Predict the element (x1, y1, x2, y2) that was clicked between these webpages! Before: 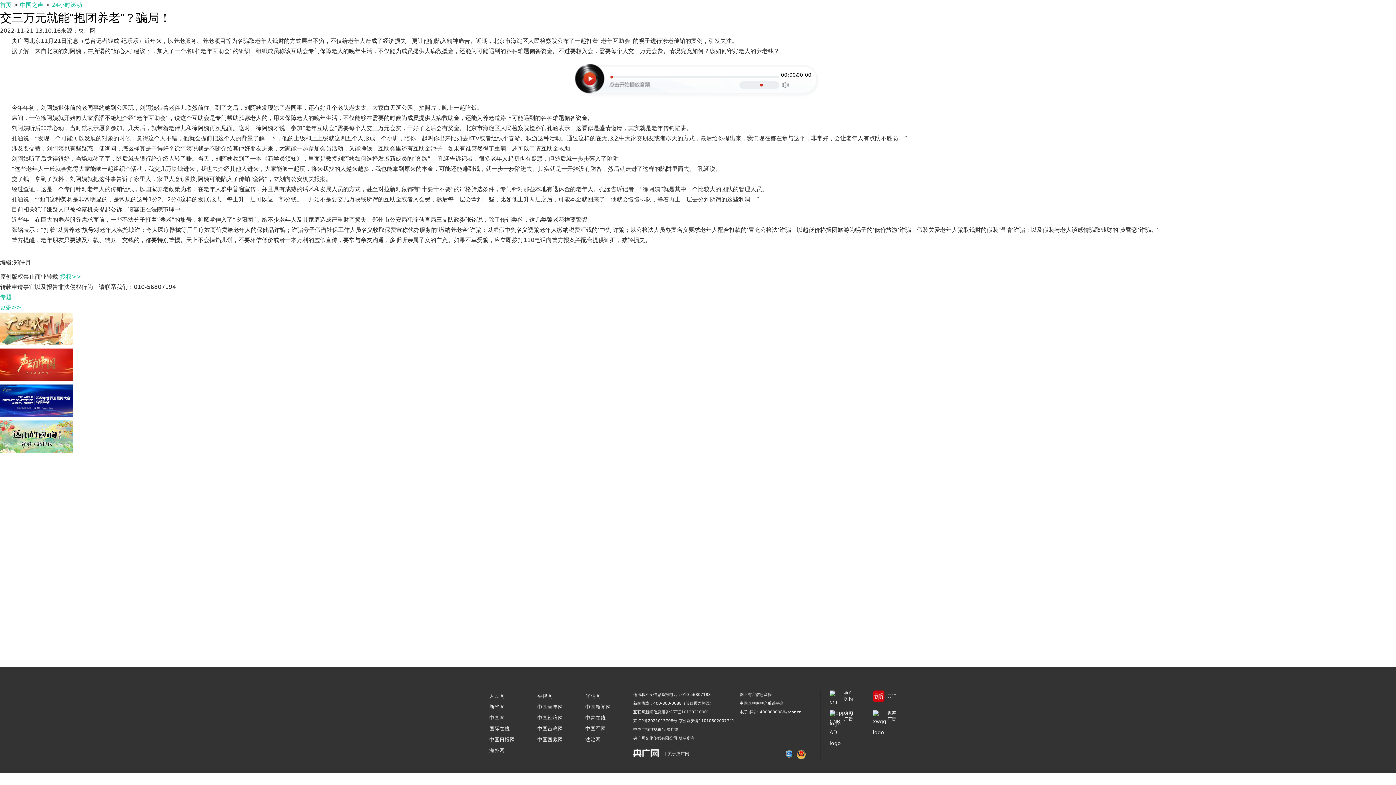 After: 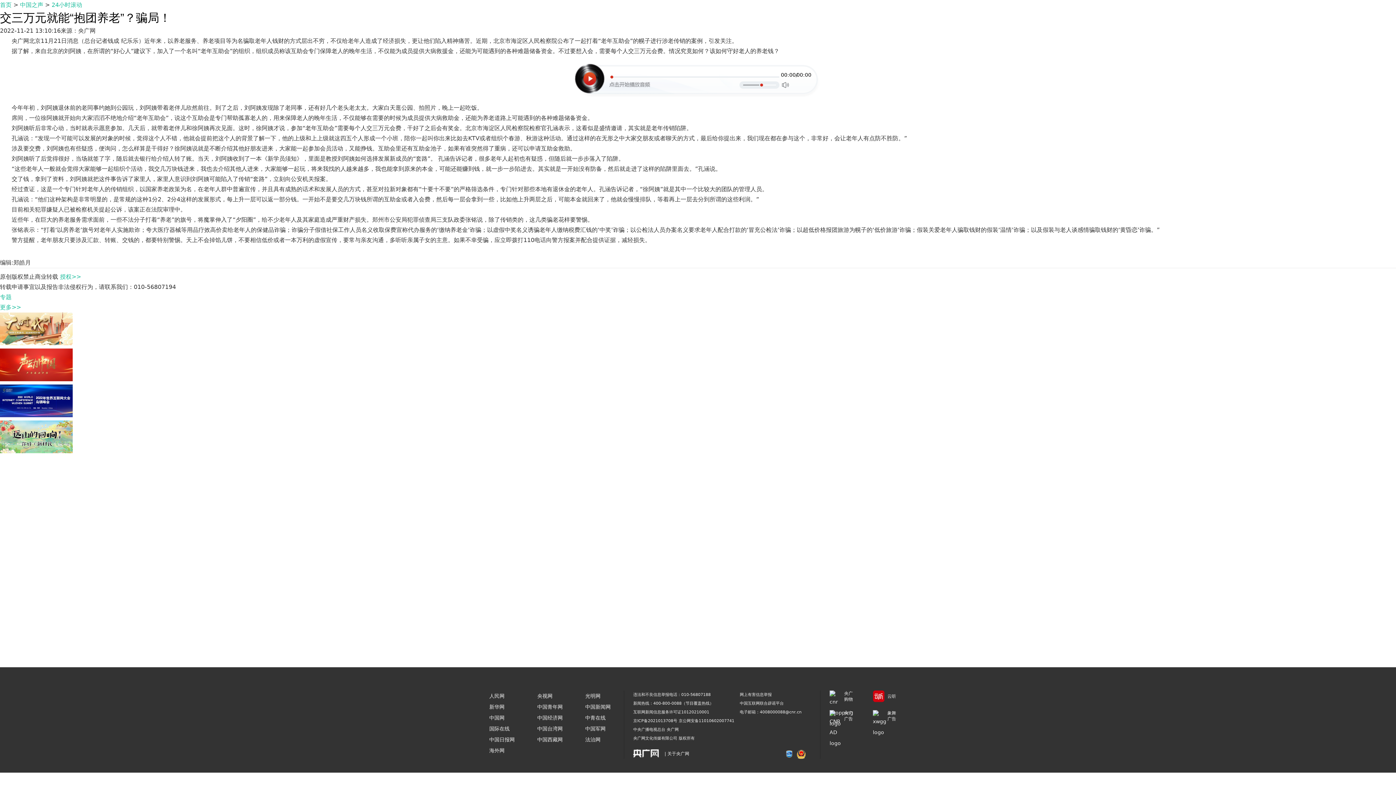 Action: bbox: (0, 448, 72, 454)